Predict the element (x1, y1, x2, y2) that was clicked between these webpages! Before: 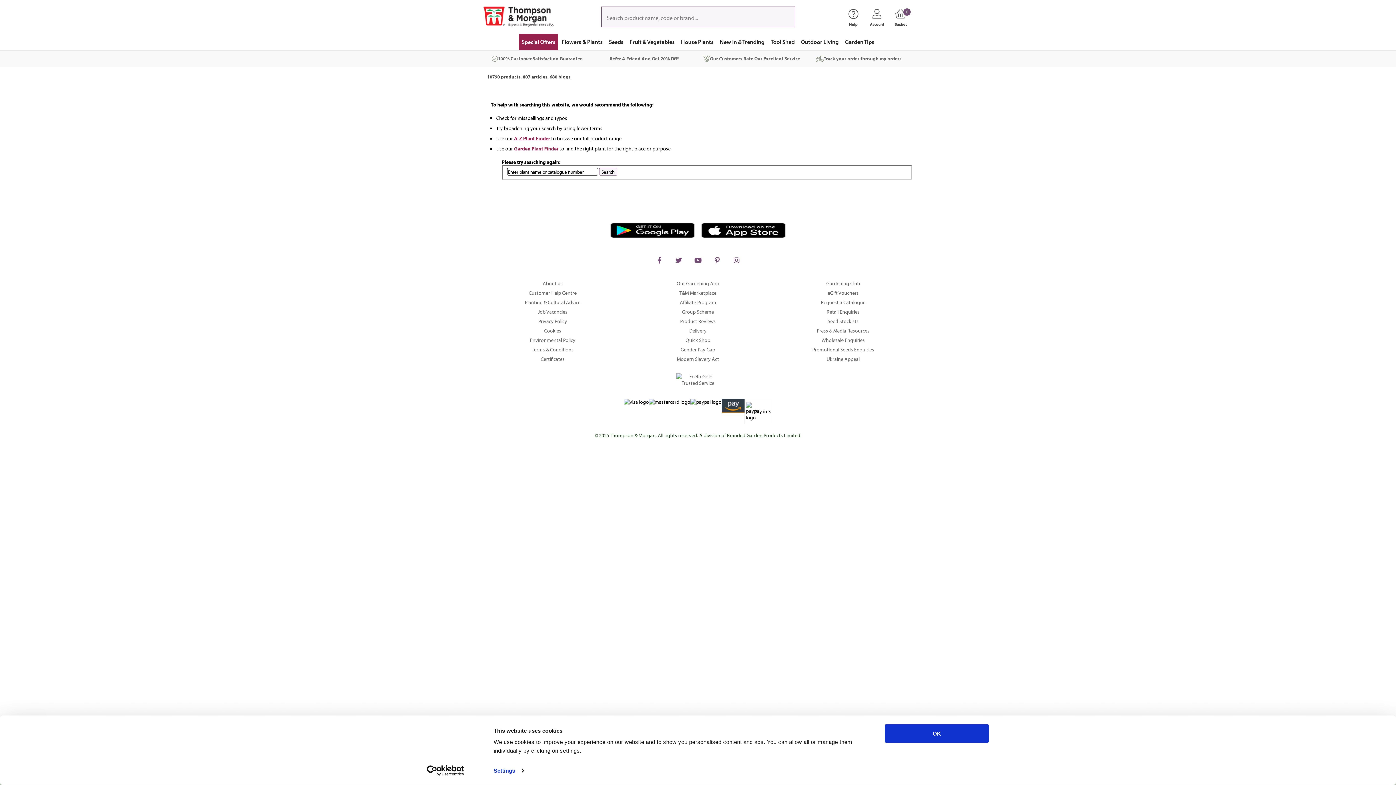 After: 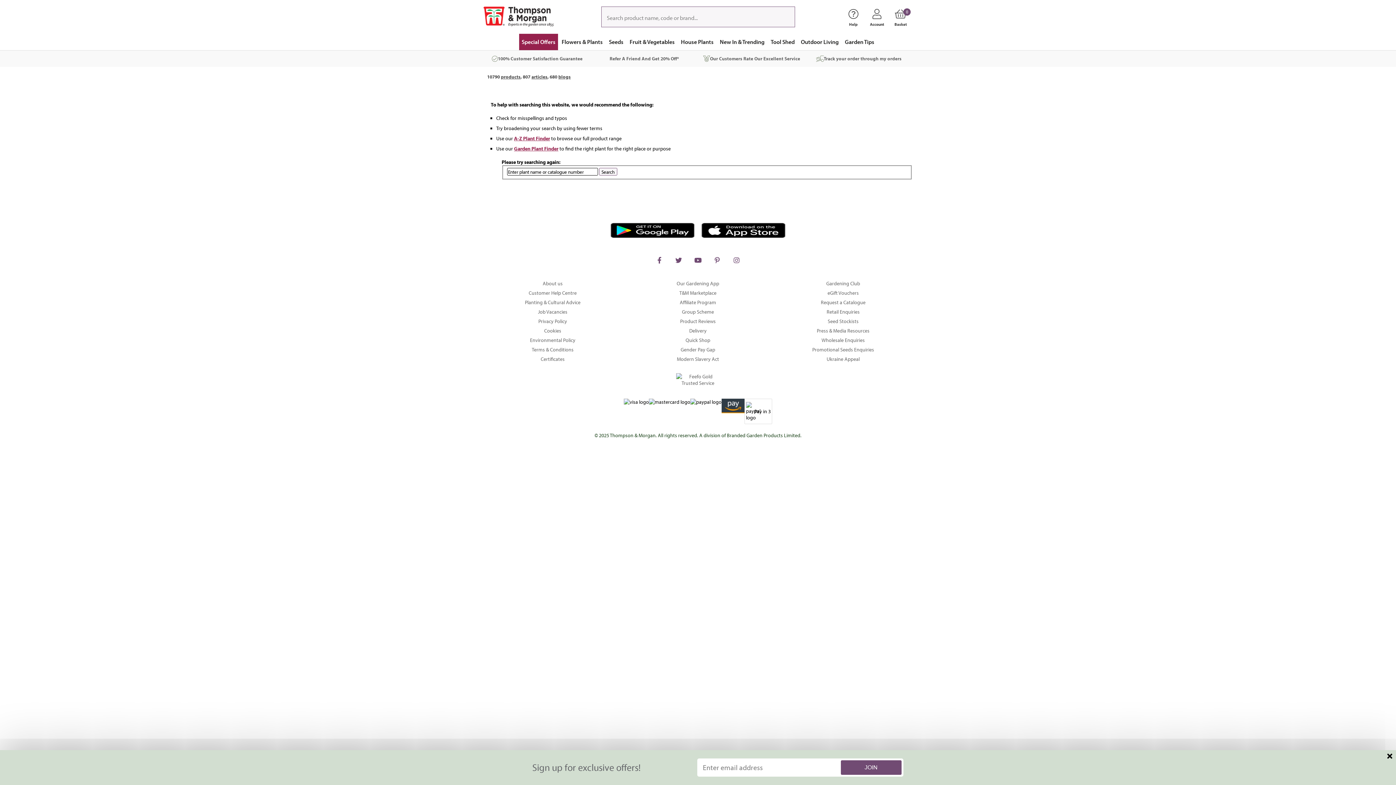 Action: label: Pinterest bbox: (710, 252, 724, 267)